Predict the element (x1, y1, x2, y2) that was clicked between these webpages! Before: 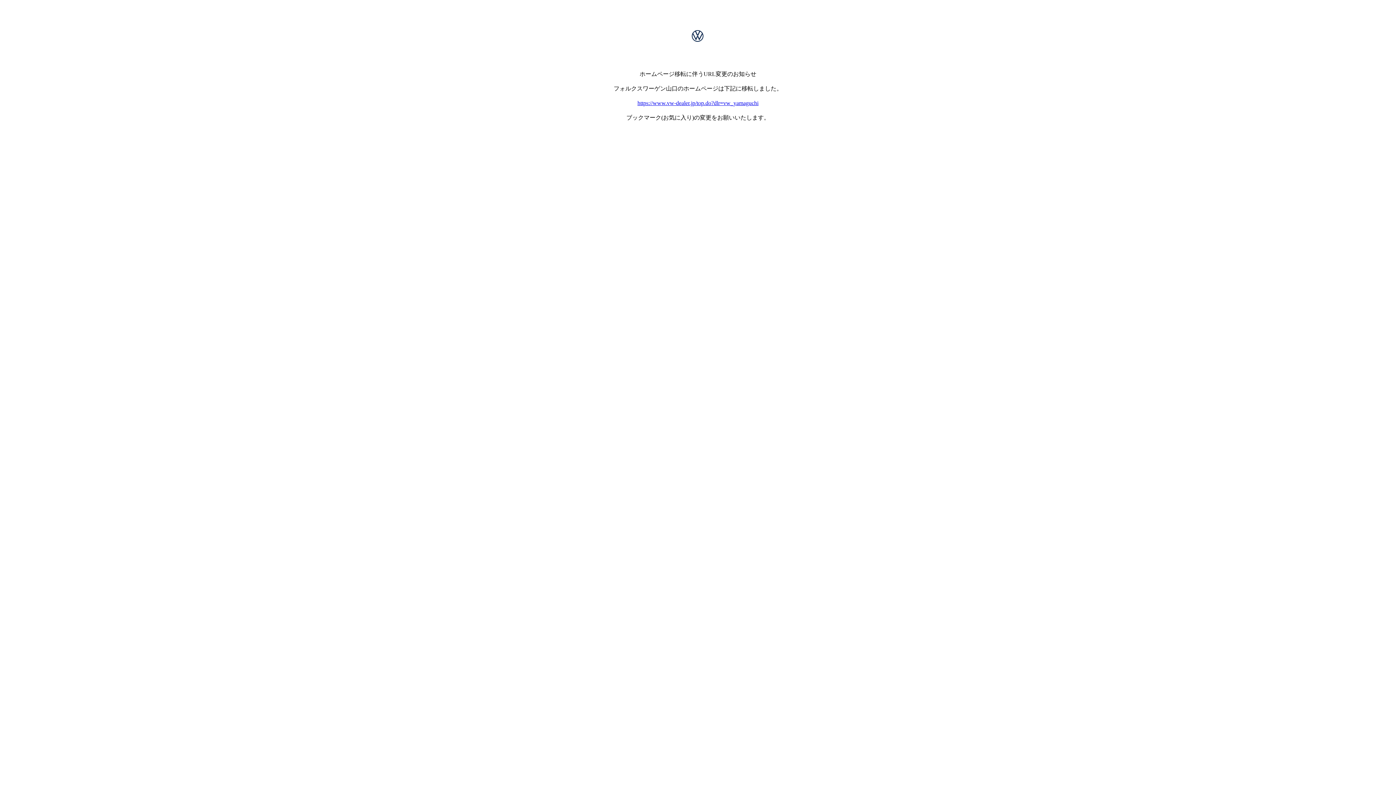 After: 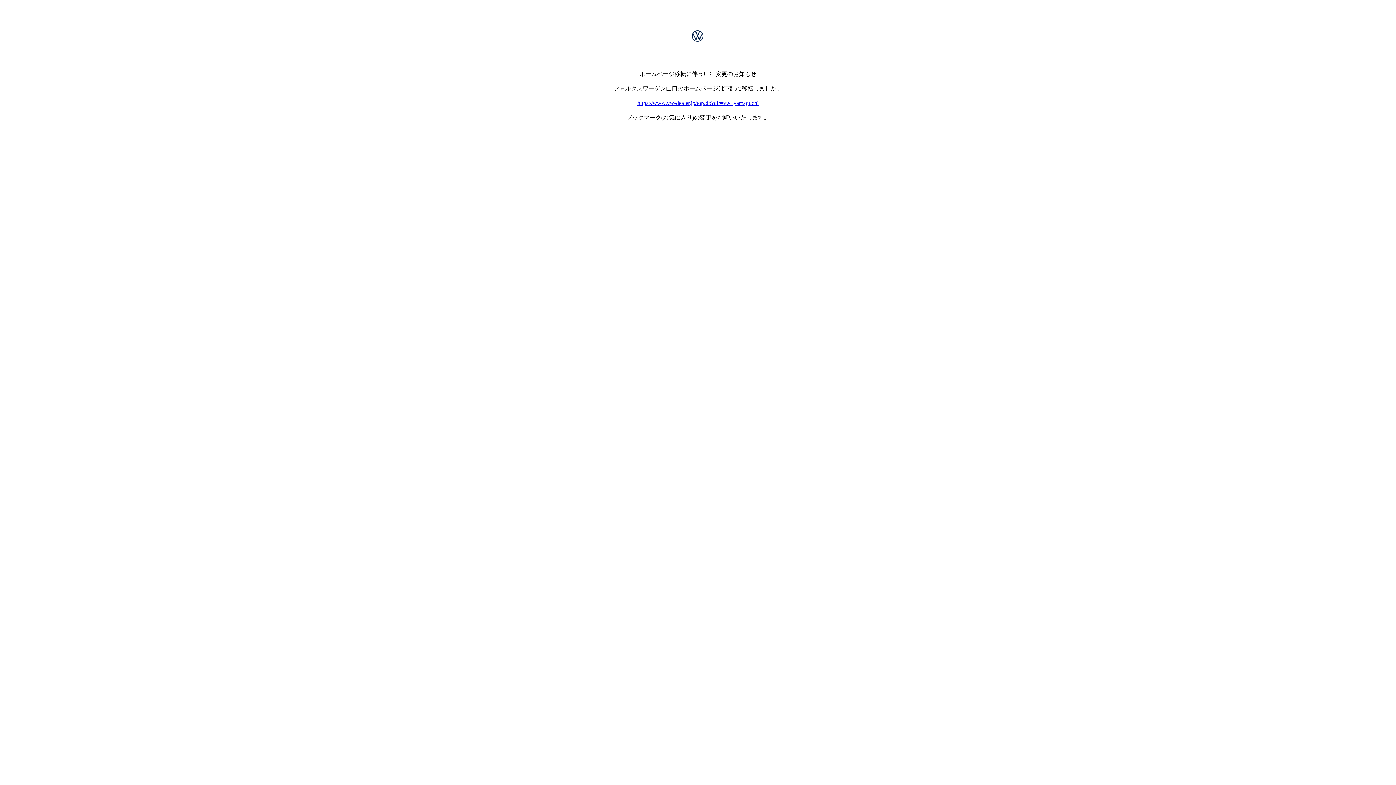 Action: label: https://www.vw-dealer.jp/top.do?dlr=vw_yamaguchi bbox: (637, 100, 758, 106)